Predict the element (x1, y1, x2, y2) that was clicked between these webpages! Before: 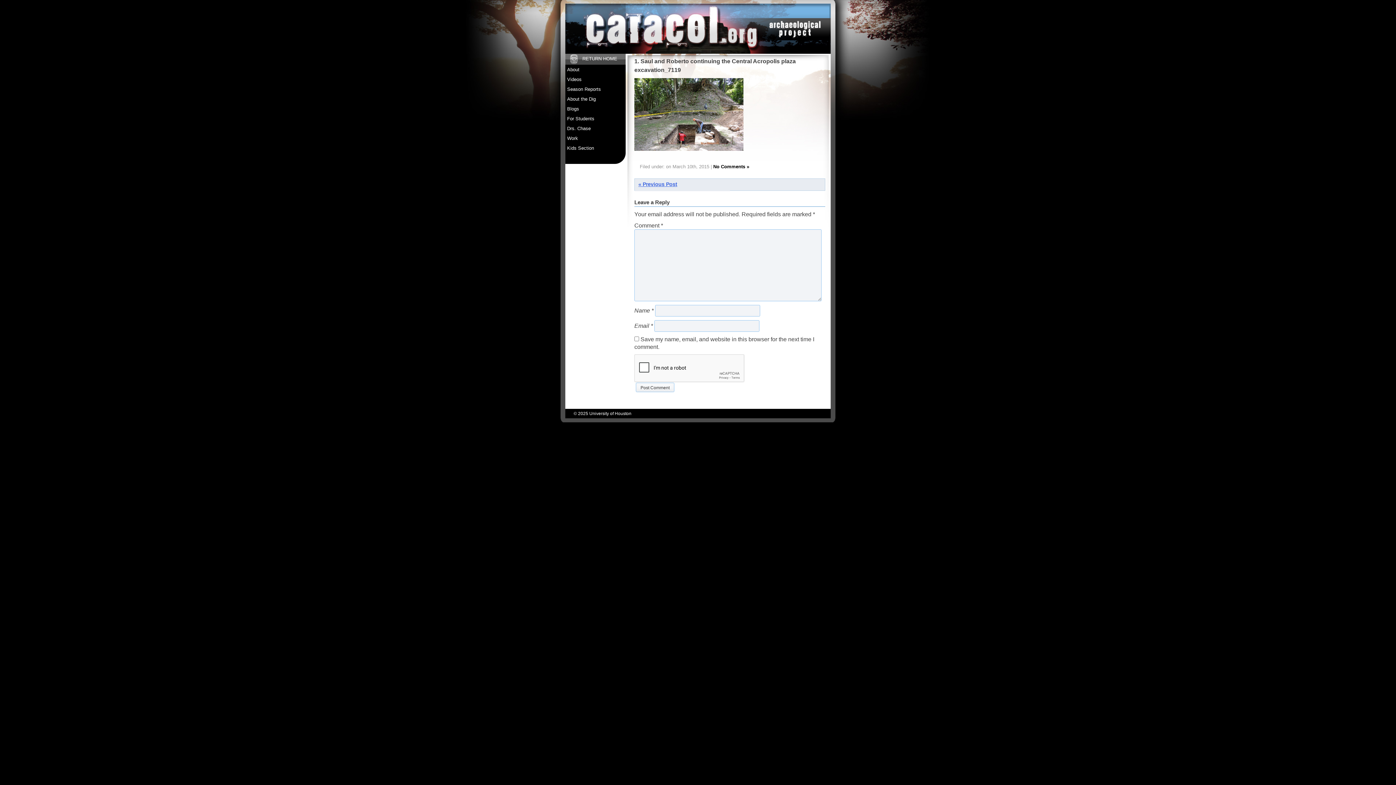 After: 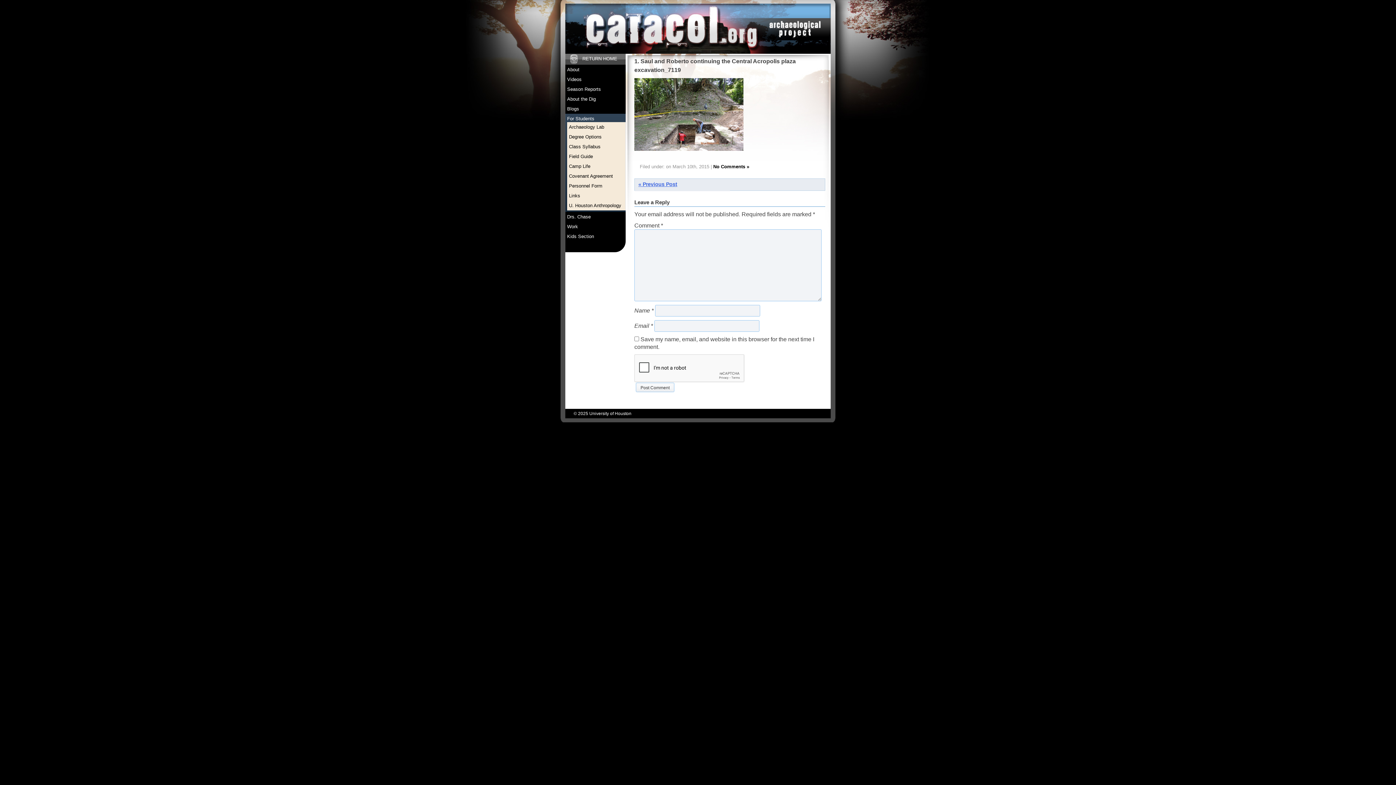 Action: bbox: (567, 115, 625, 122) label: For Students